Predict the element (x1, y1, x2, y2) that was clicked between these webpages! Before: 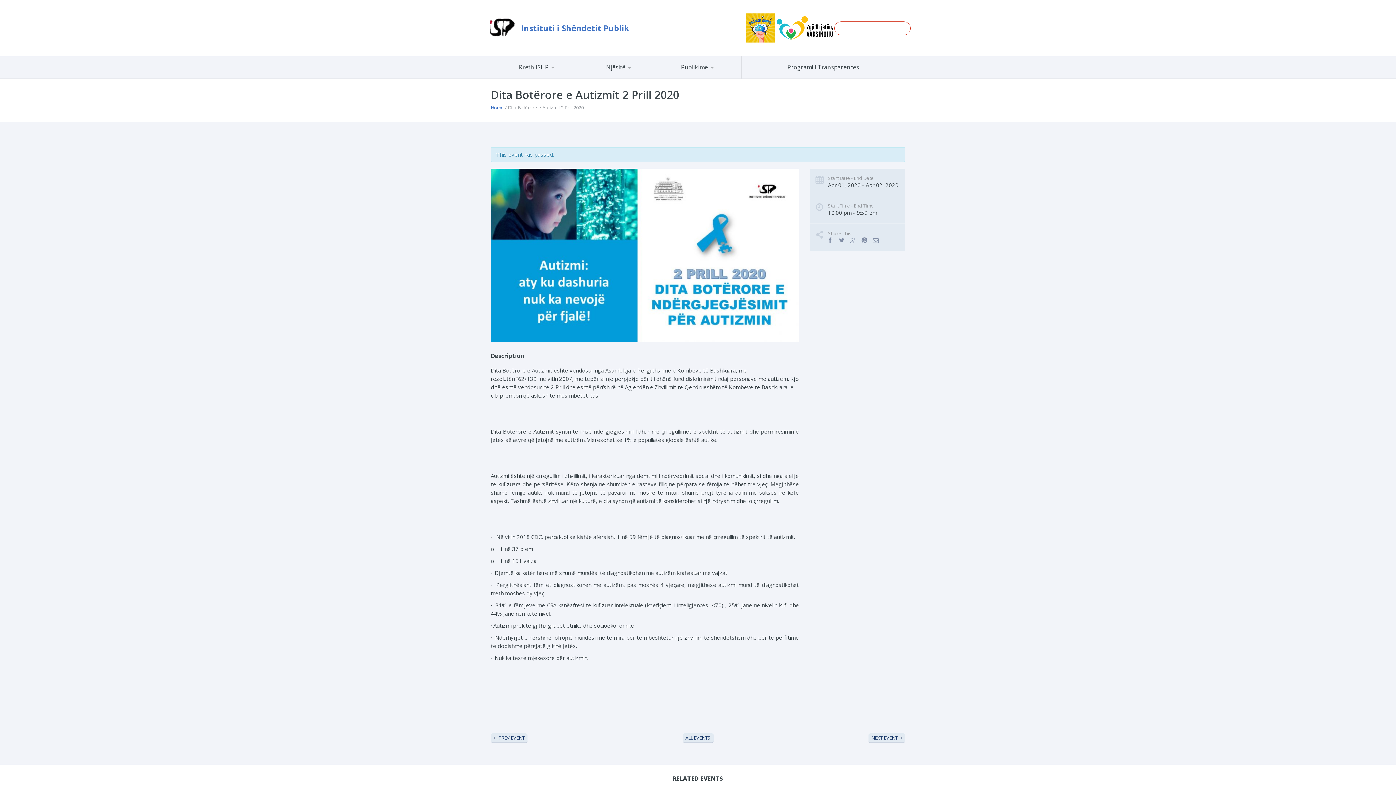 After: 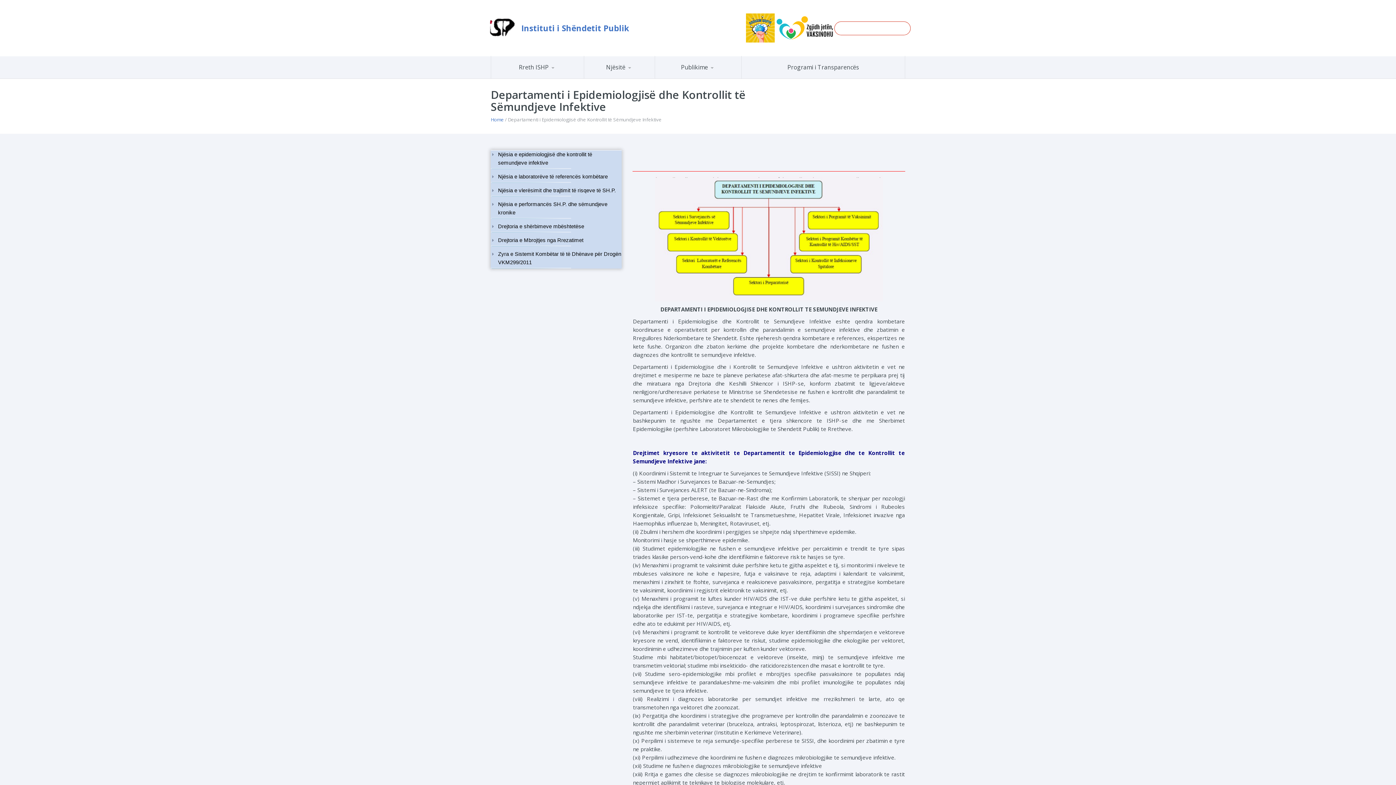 Action: bbox: (584, 56, 654, 78) label: Njësitë